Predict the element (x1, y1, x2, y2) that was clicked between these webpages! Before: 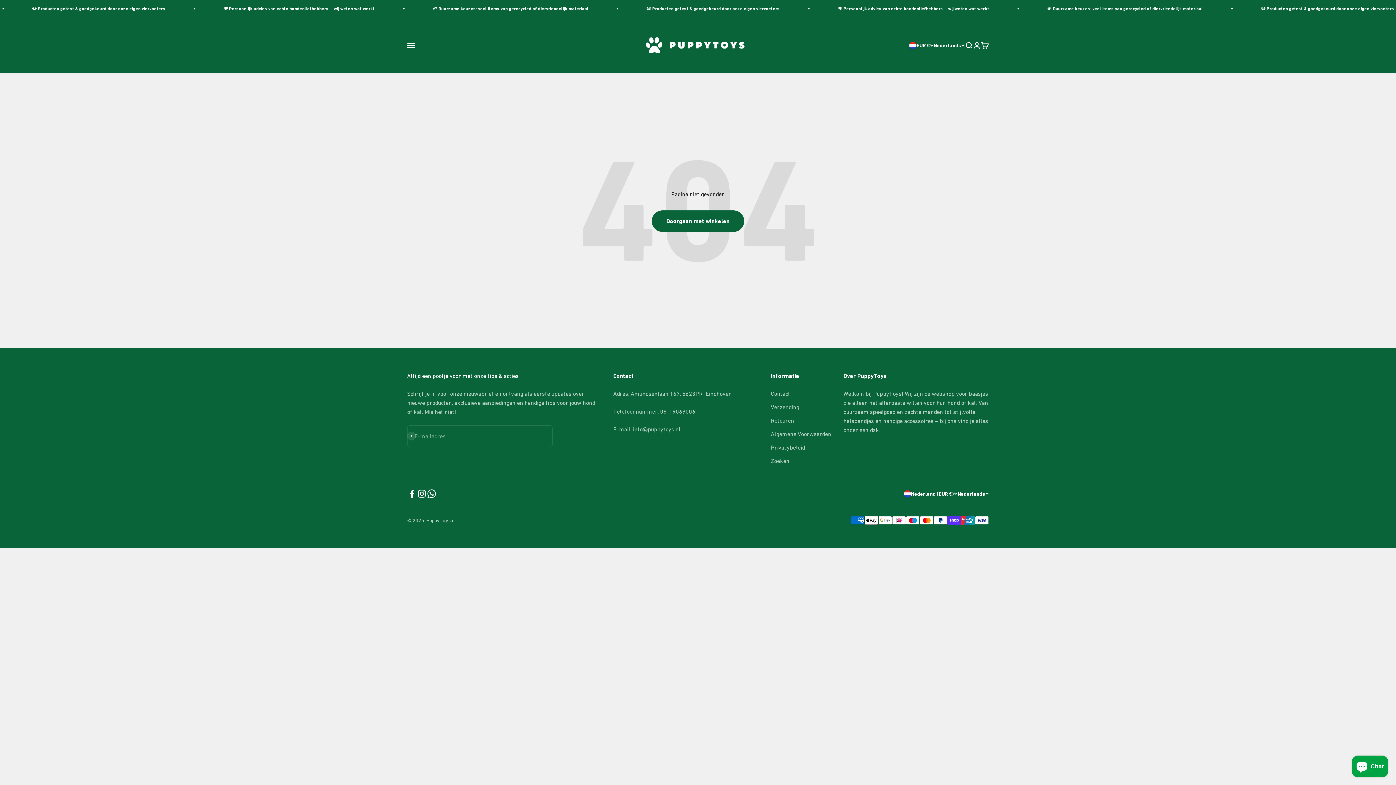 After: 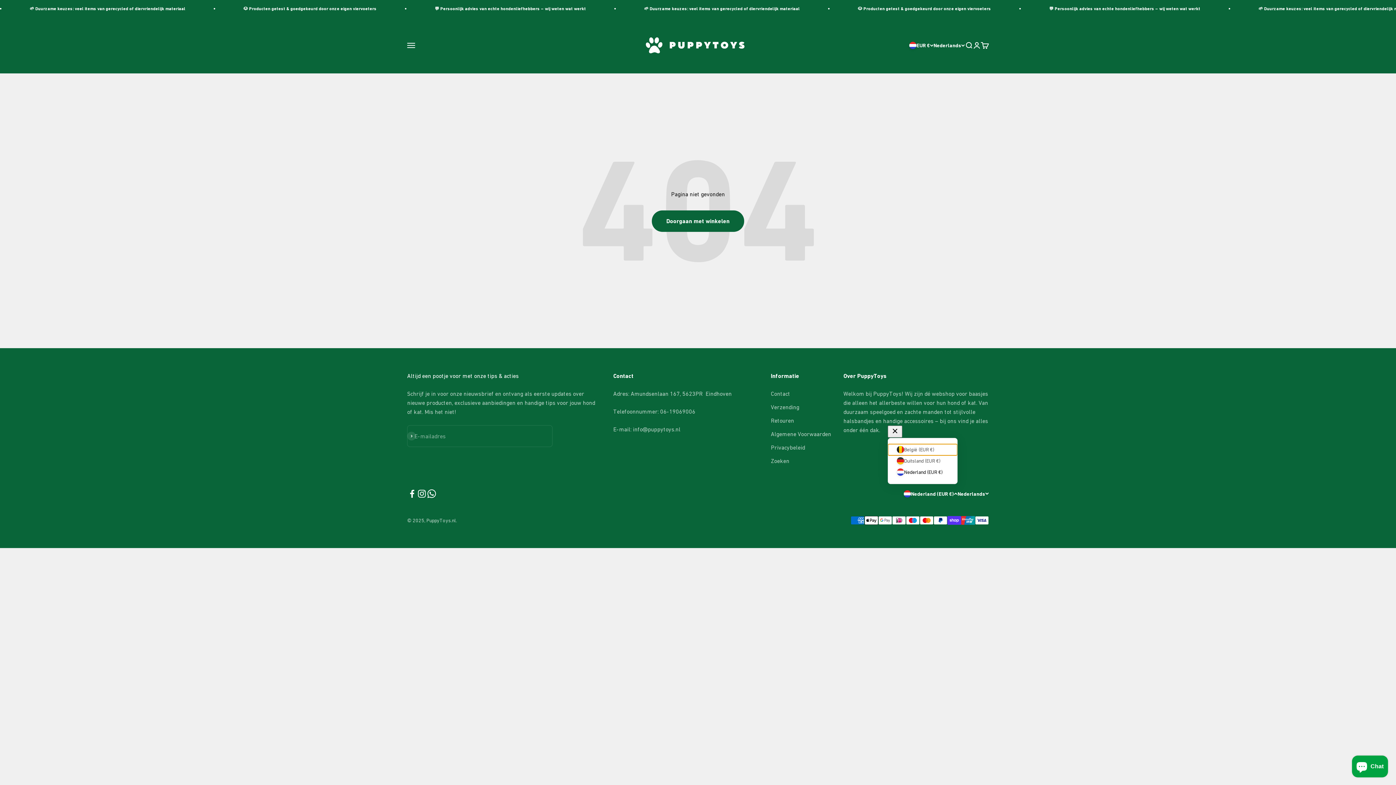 Action: label: Nederland (EUR €) bbox: (904, 490, 957, 498)